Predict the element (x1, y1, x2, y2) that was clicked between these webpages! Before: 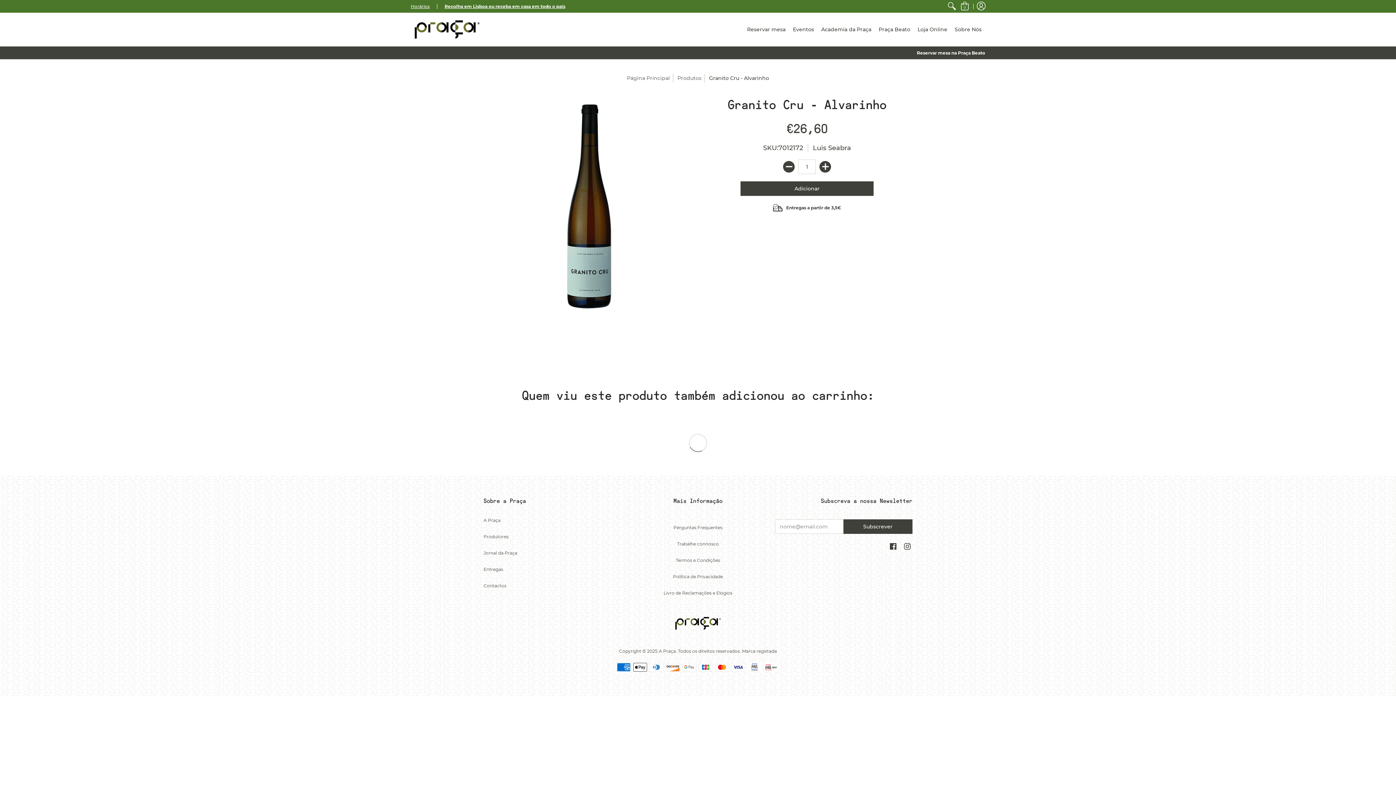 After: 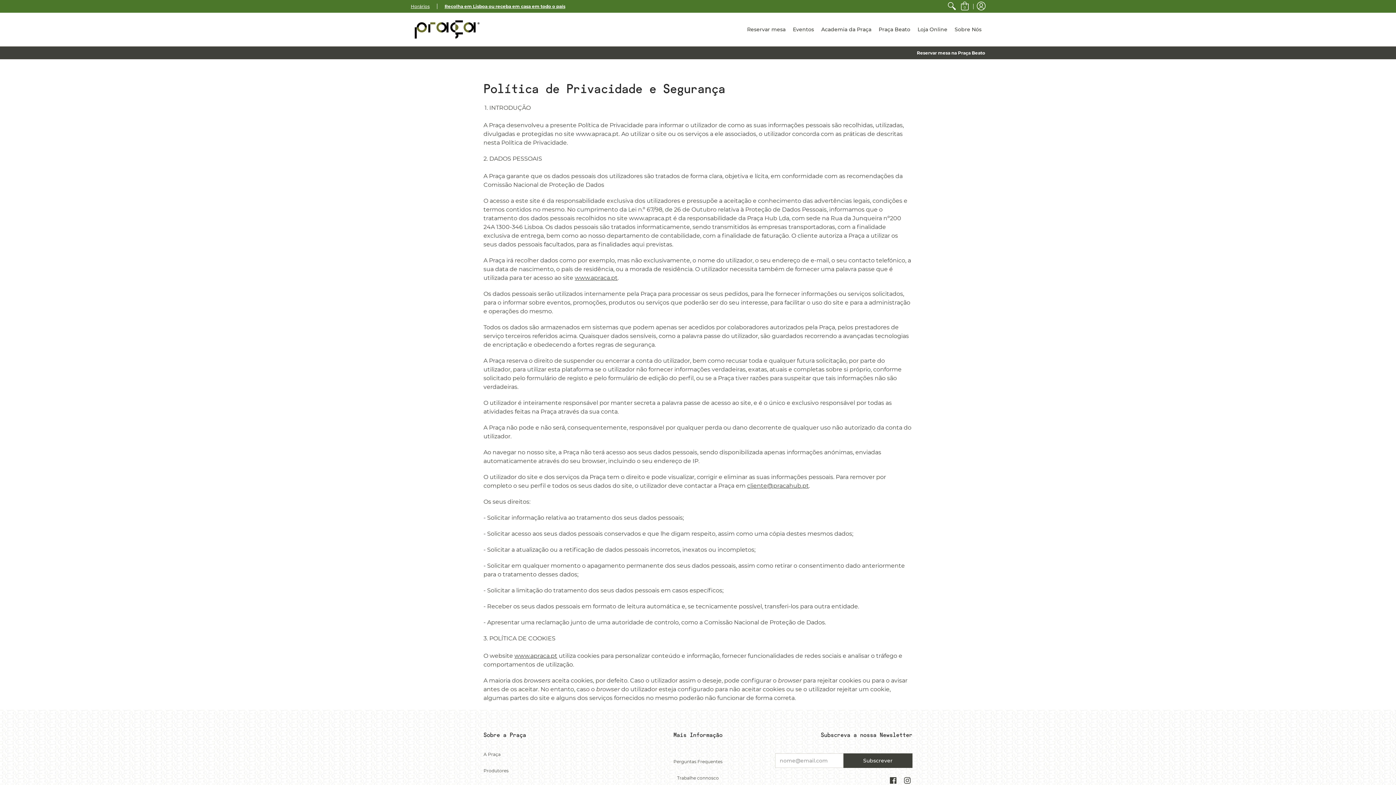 Action: label: Política de Privacidade bbox: (673, 574, 723, 579)